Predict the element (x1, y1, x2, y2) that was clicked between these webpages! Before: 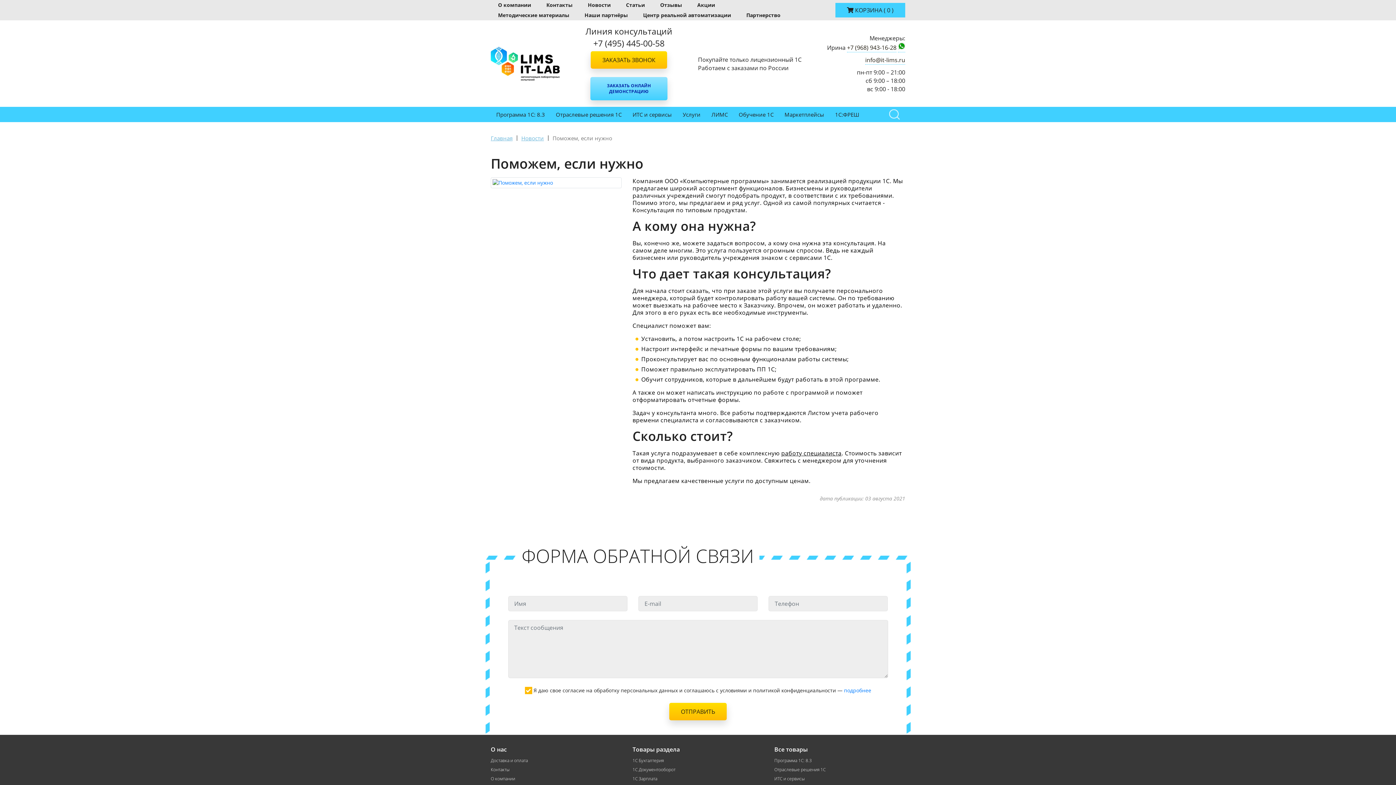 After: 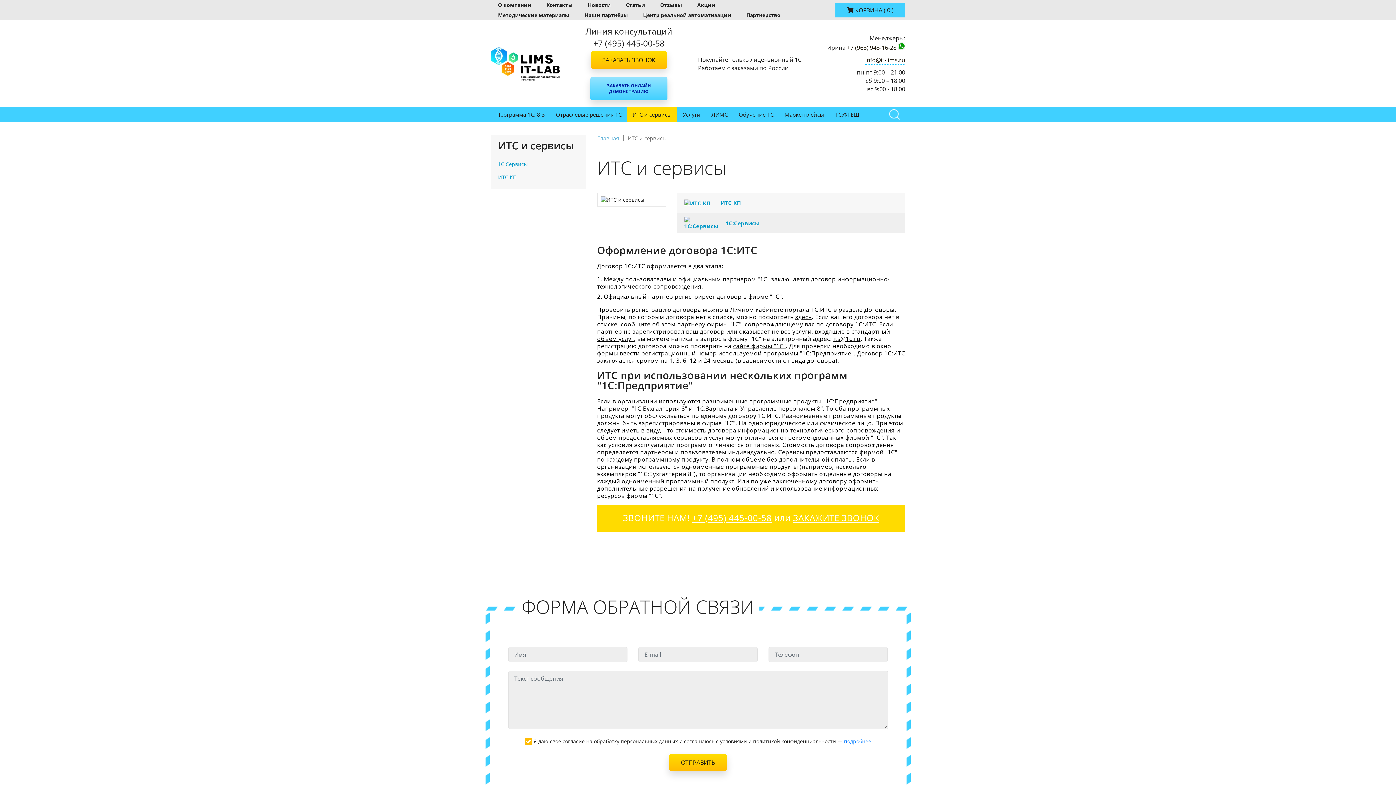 Action: bbox: (774, 776, 805, 782) label: ИТС и сервисы